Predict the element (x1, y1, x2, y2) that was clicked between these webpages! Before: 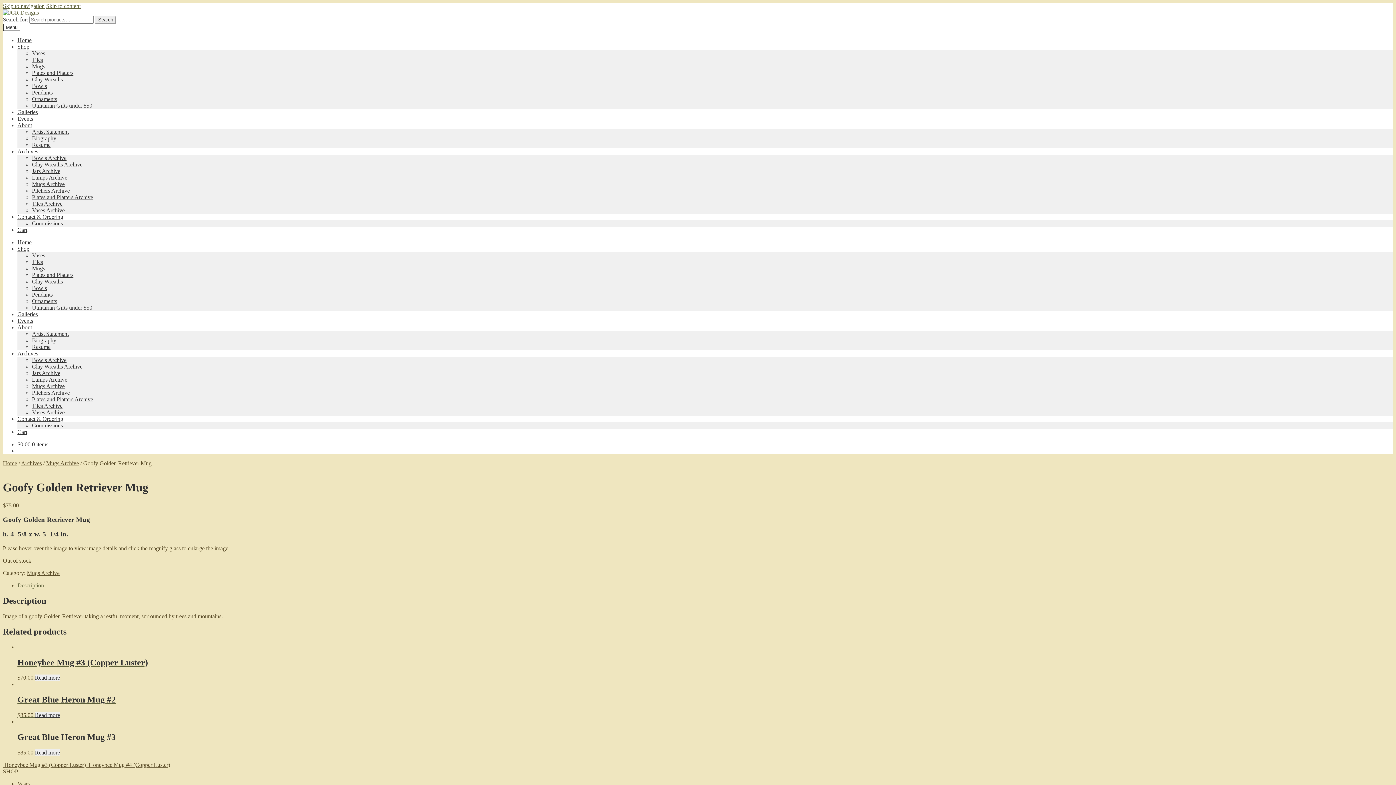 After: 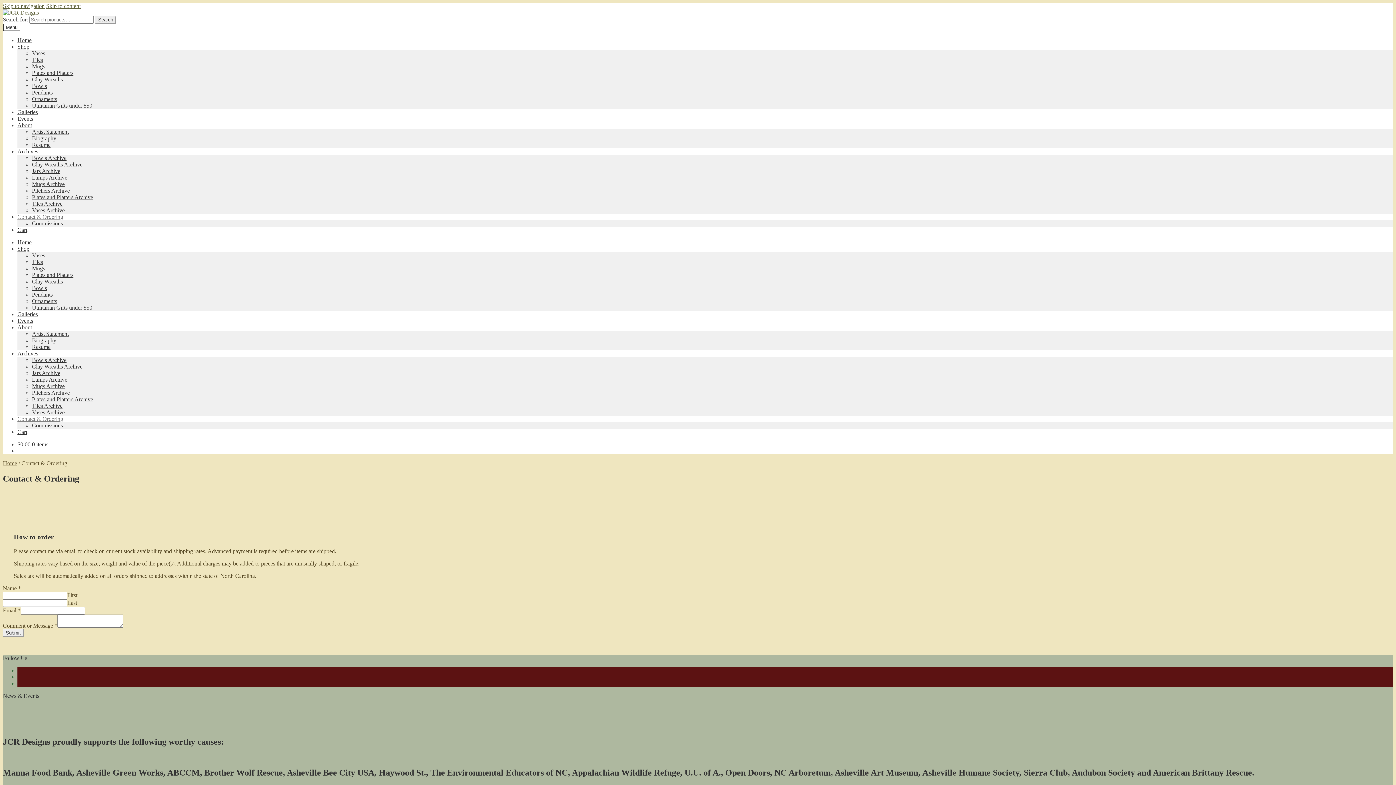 Action: bbox: (17, 213, 63, 220) label: Contact & Ordering